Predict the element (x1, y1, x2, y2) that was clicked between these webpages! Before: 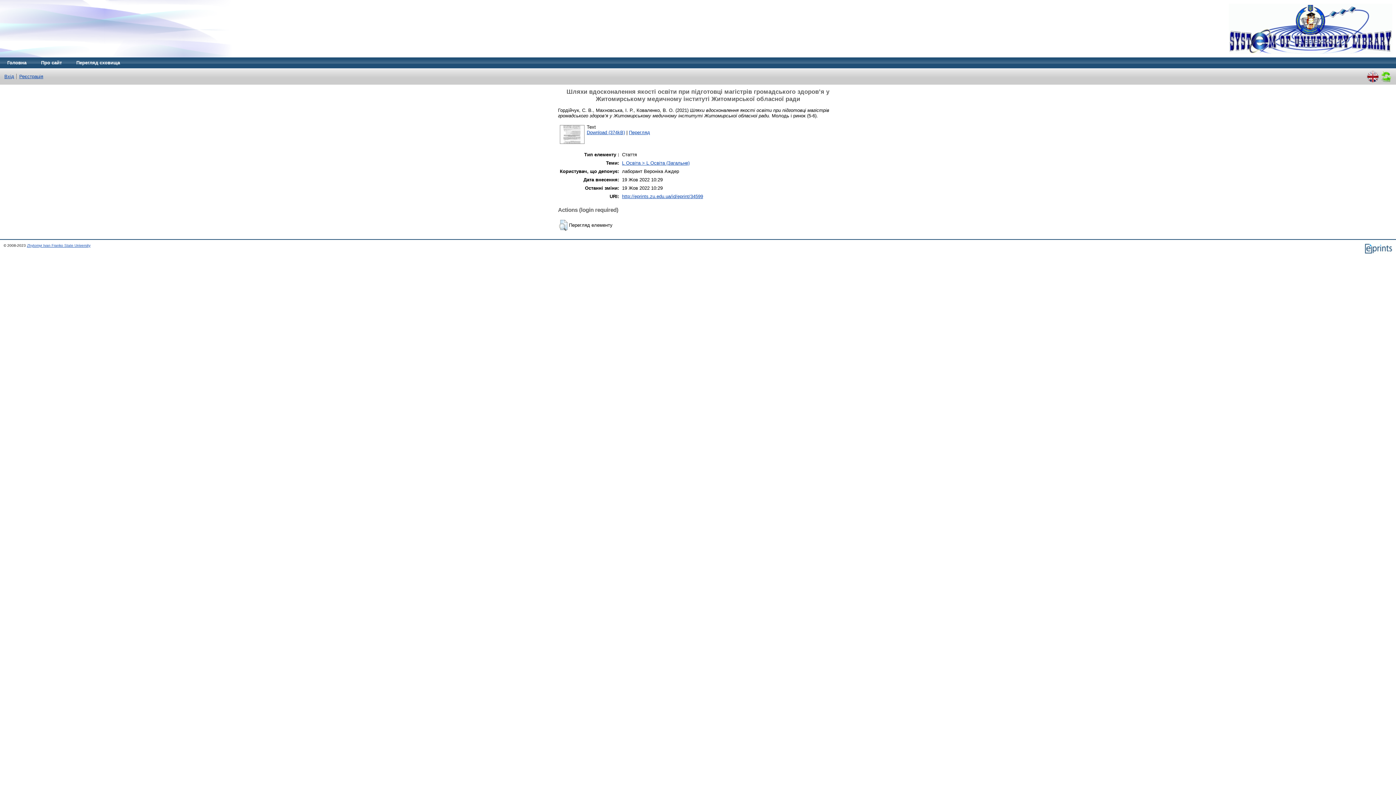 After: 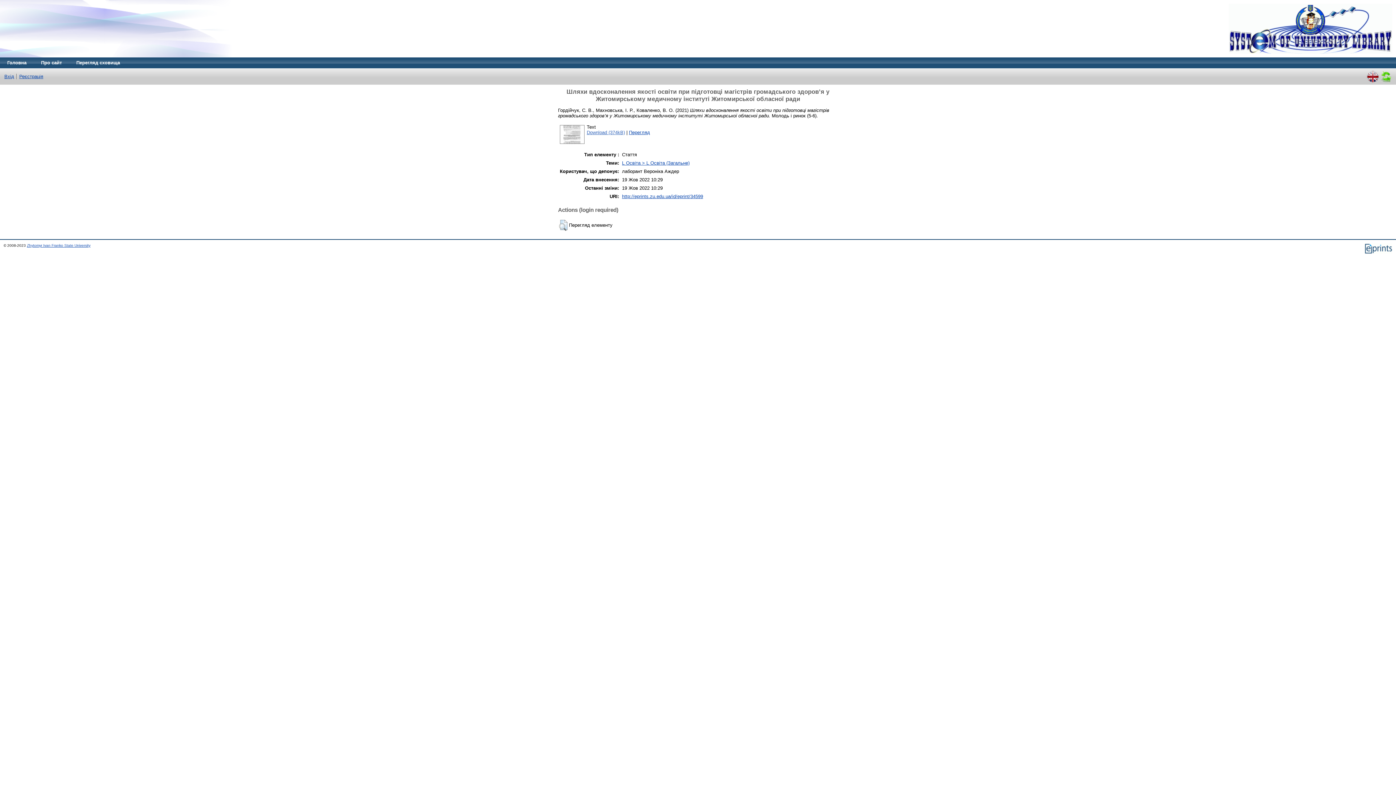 Action: bbox: (586, 129, 625, 135) label: Download (374kB)